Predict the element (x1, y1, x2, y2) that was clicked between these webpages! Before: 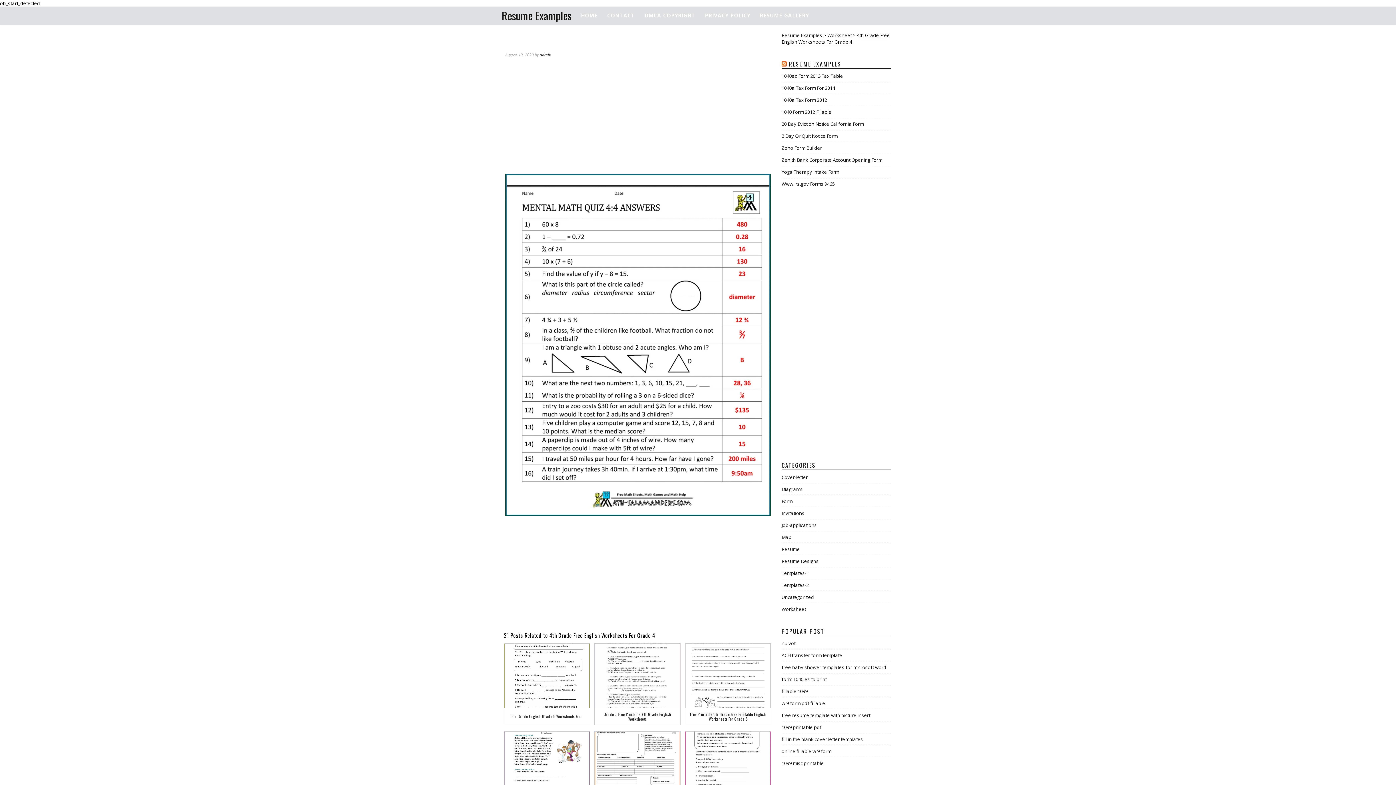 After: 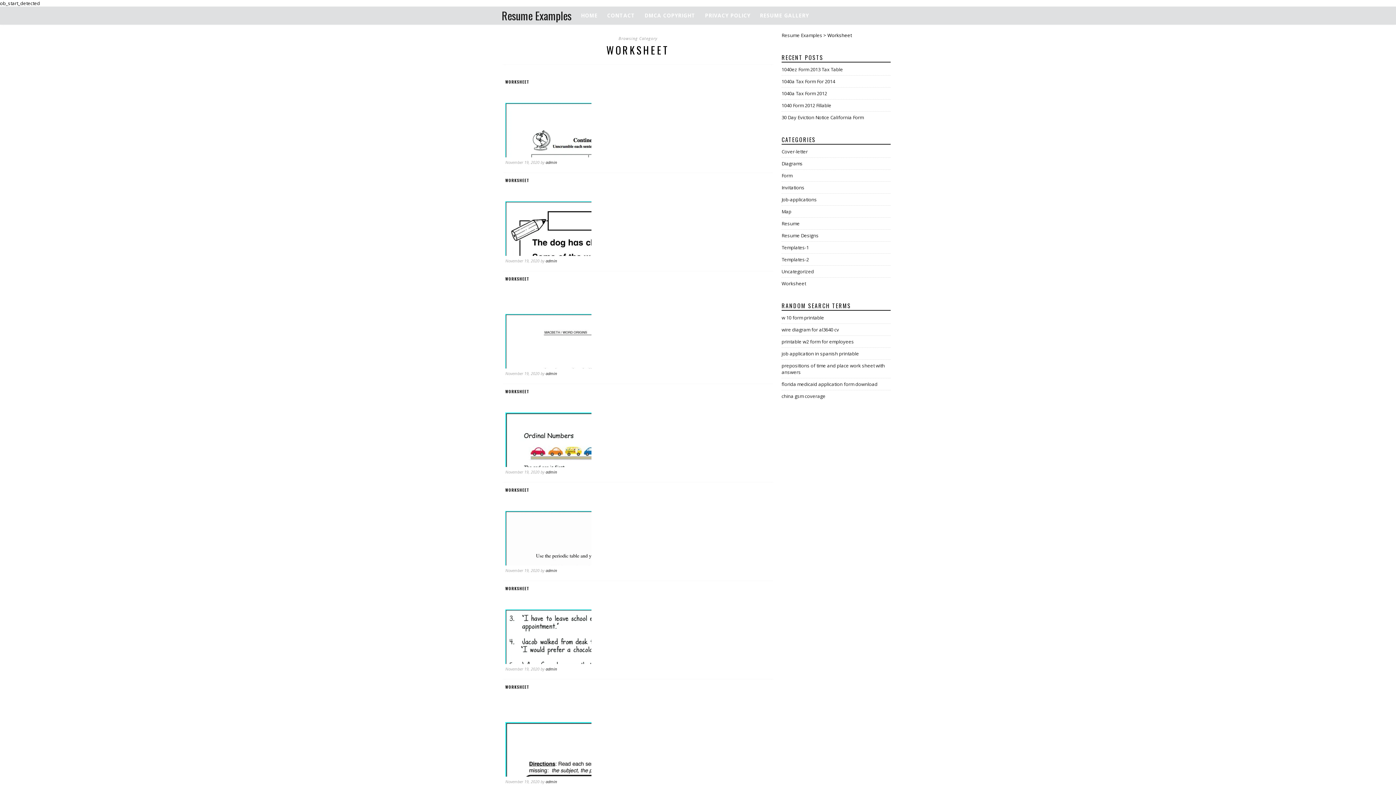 Action: bbox: (827, 32, 852, 38) label: Worksheet